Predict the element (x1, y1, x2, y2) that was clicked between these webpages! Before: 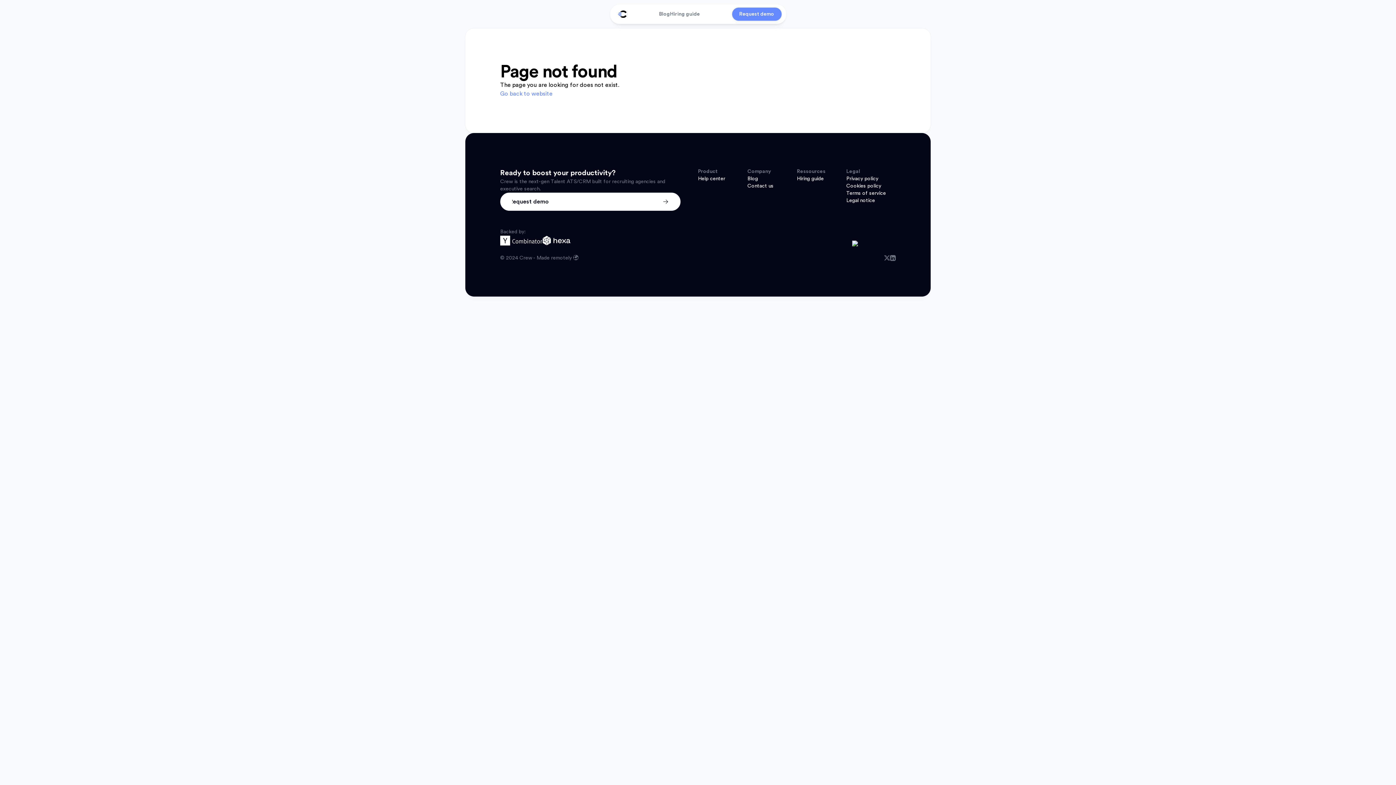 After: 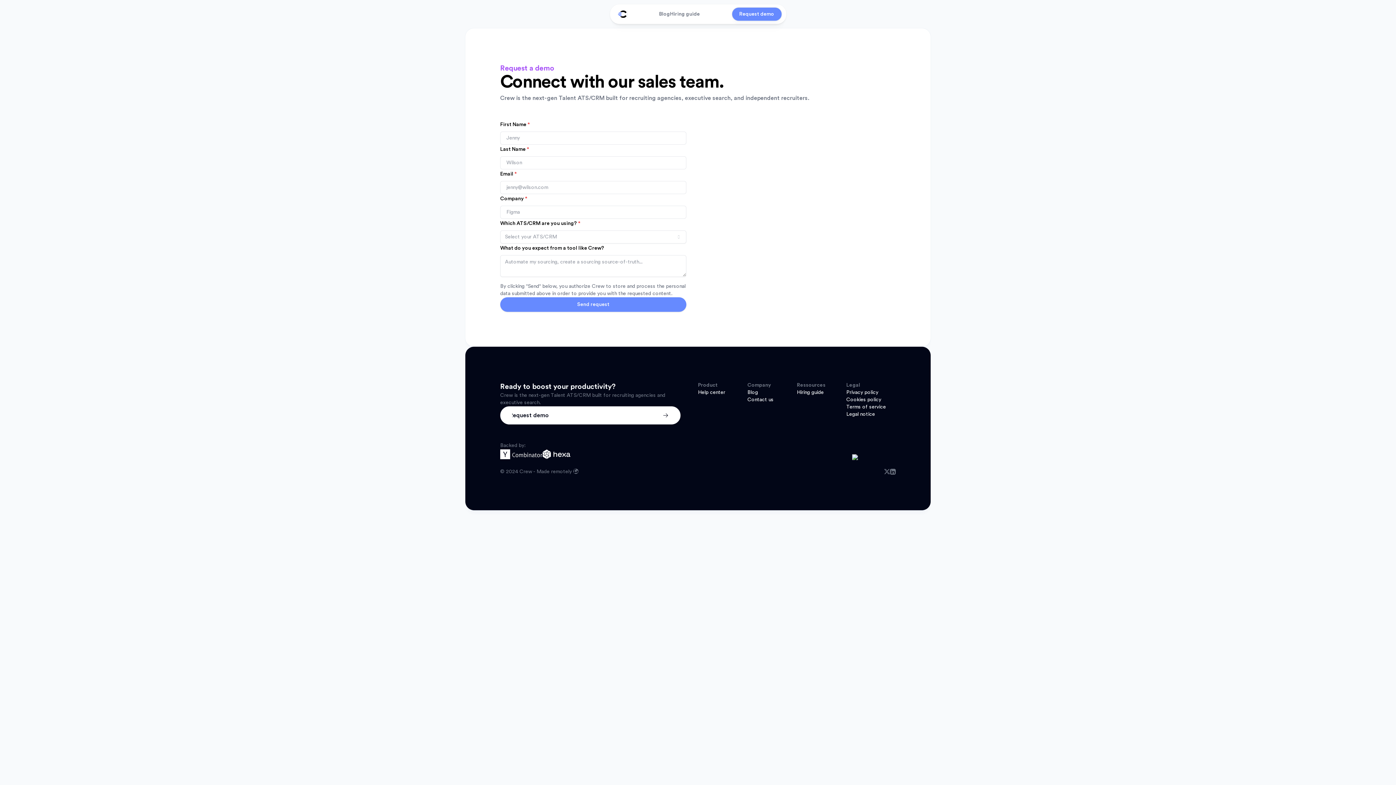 Action: label: Request demo bbox: (500, 192, 680, 210)